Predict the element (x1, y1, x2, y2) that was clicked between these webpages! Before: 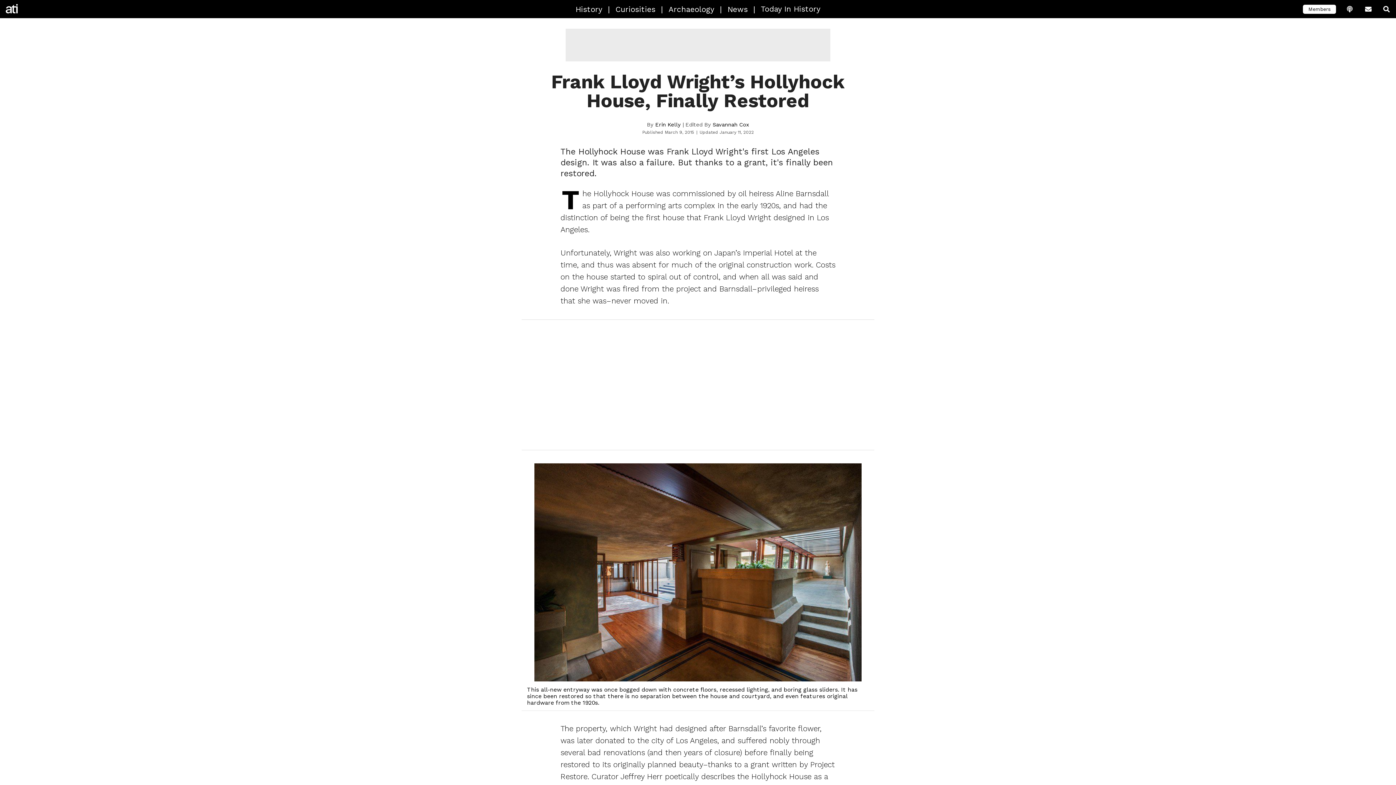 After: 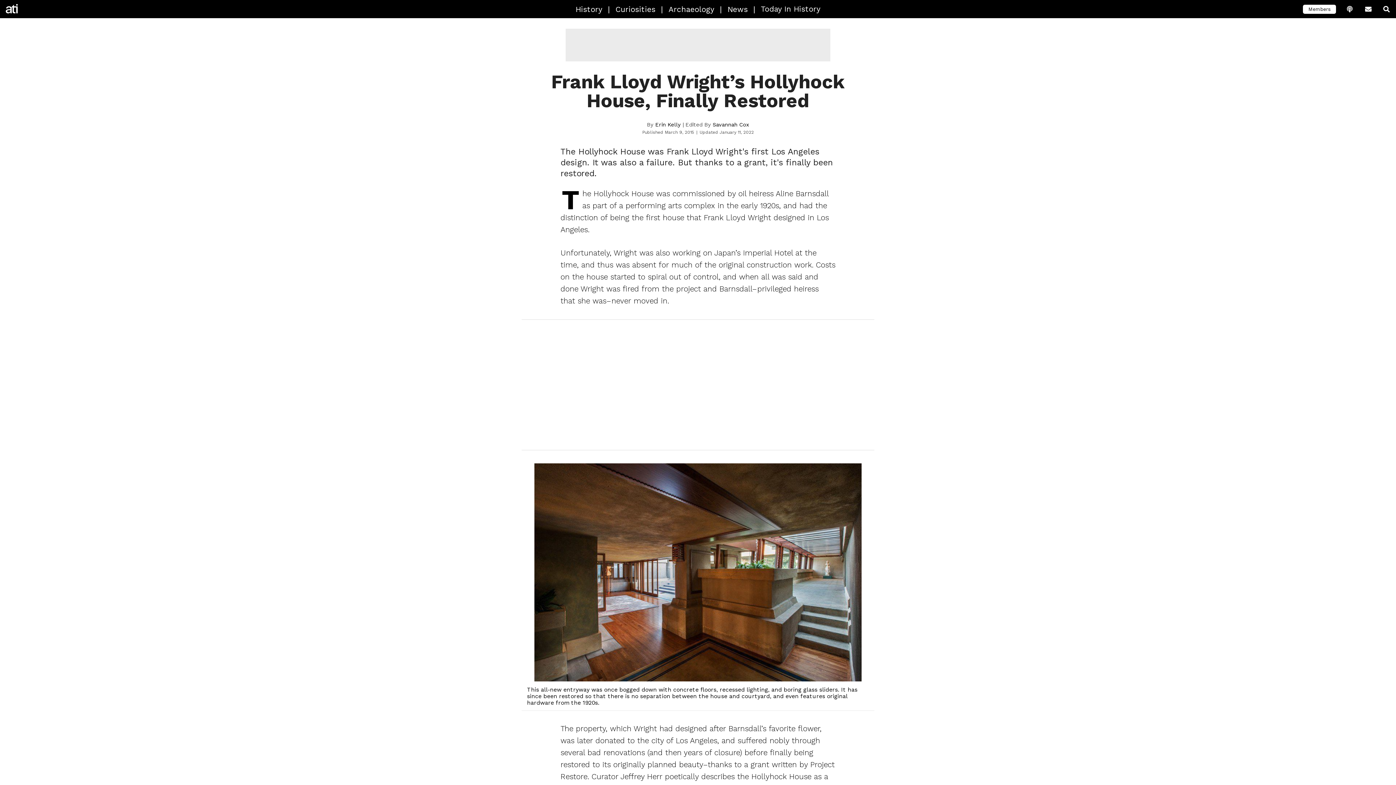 Action: label: | bbox: (753, 0, 755, 18)